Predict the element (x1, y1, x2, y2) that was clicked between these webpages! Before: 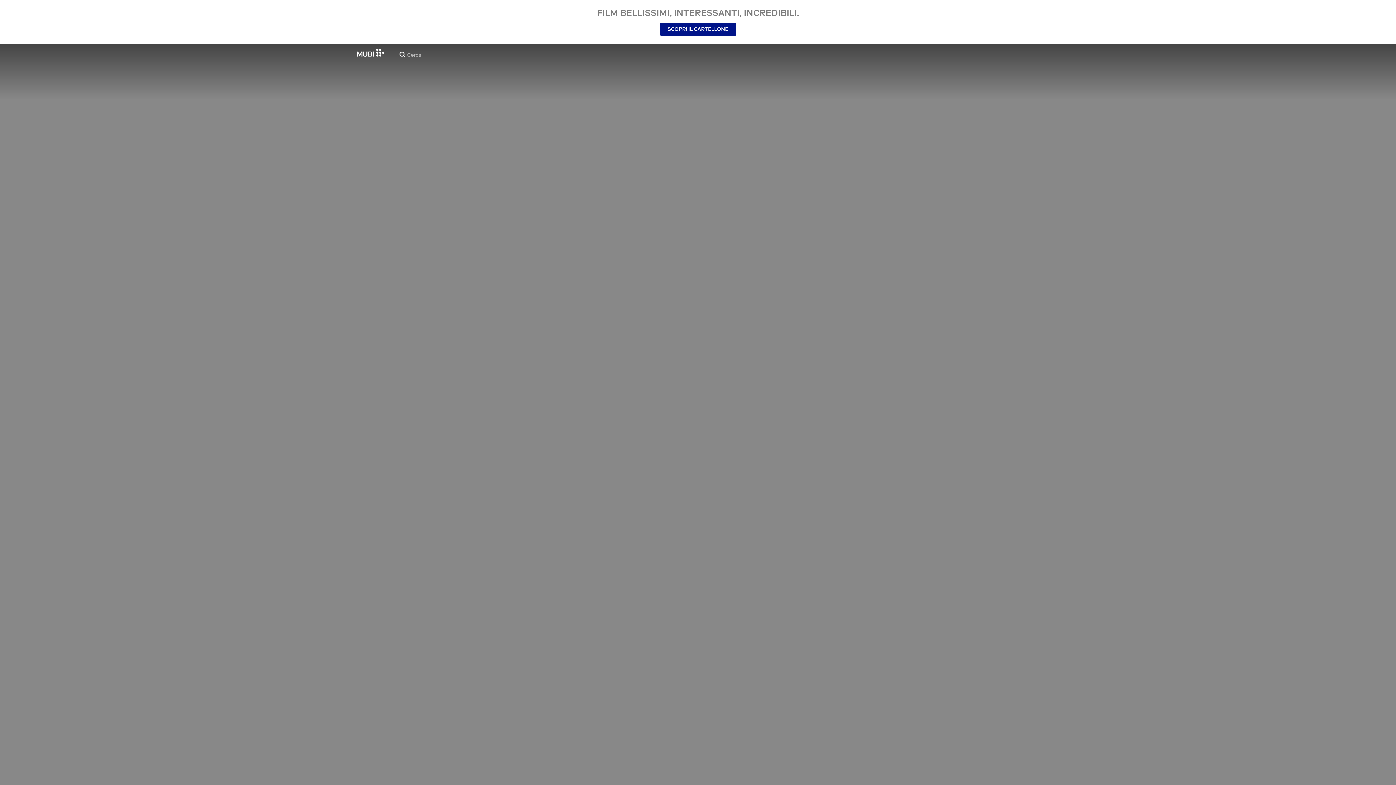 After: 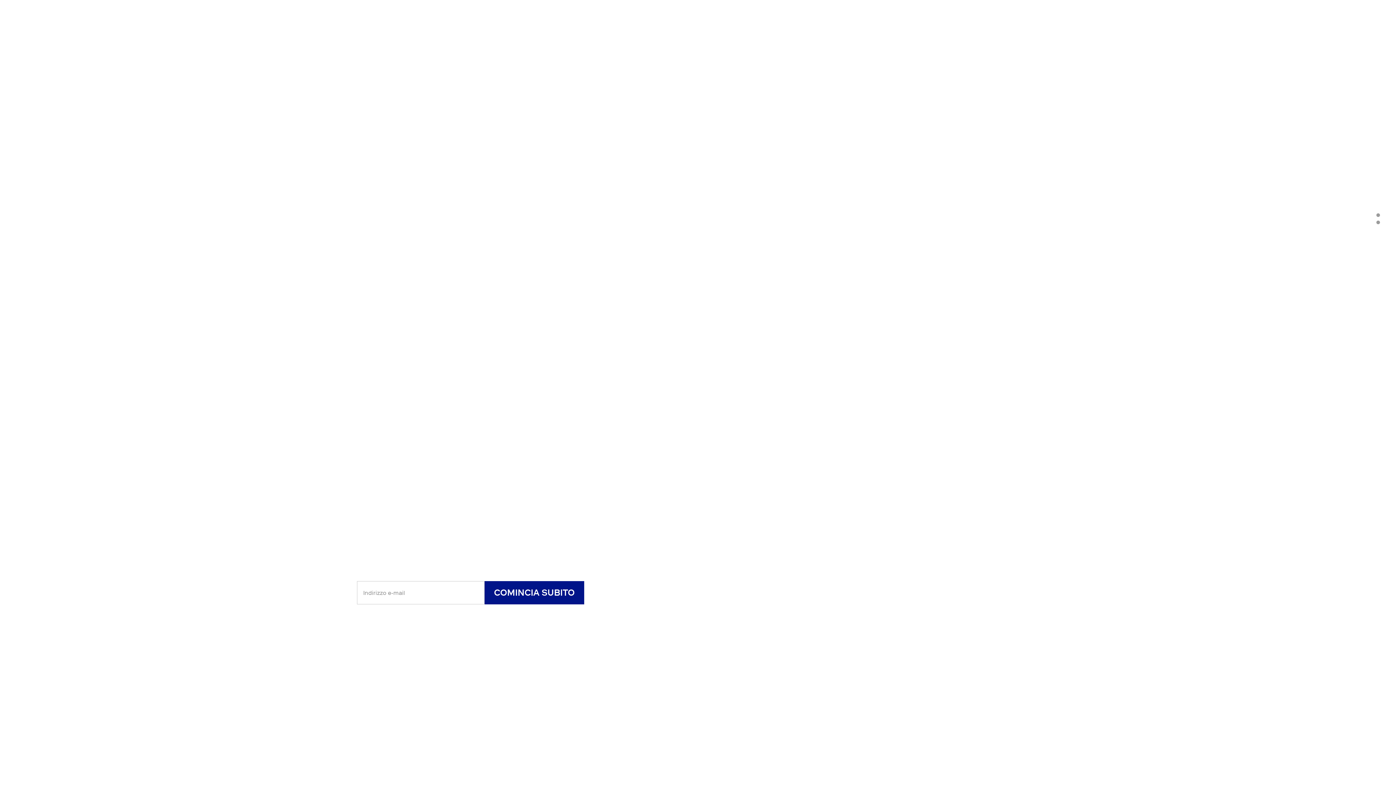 Action: bbox: (357, 48, 384, 56)